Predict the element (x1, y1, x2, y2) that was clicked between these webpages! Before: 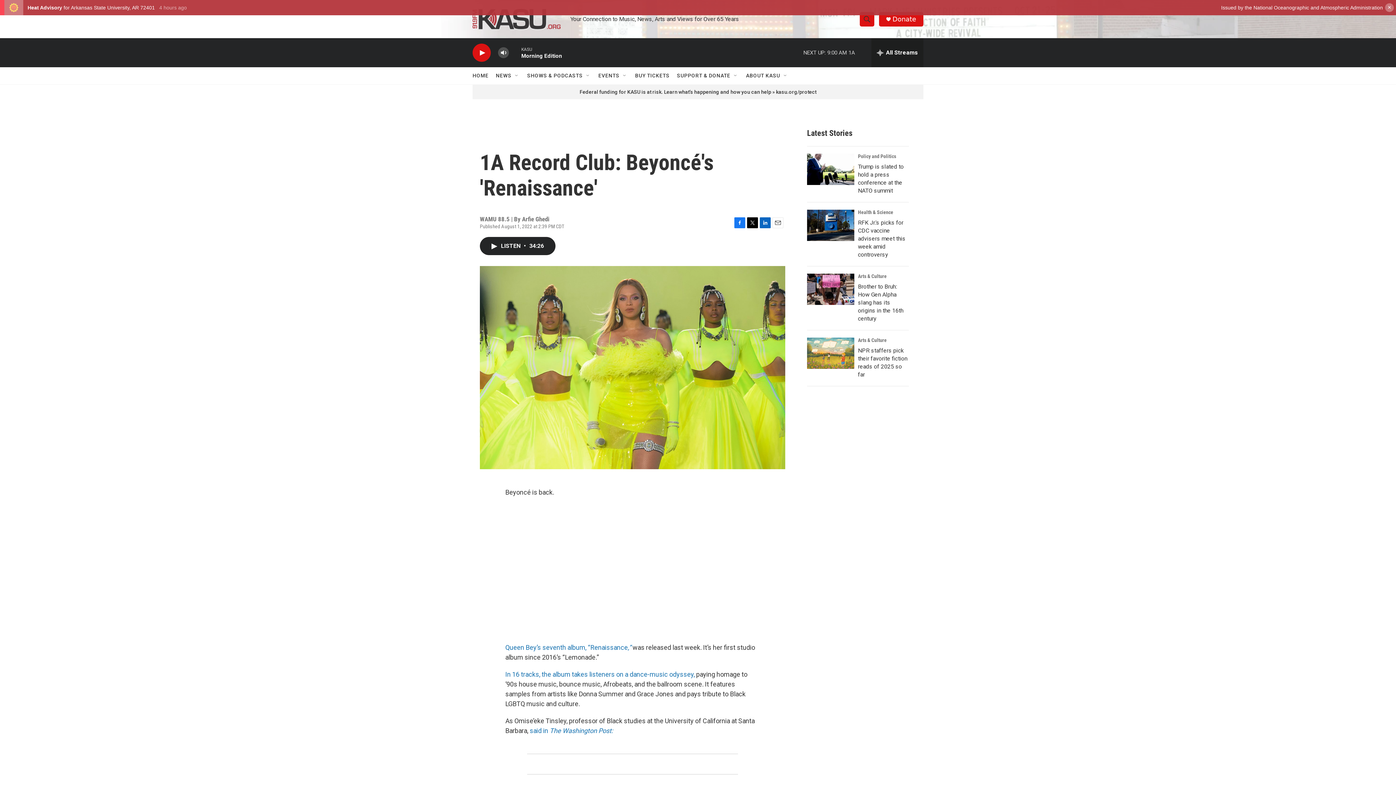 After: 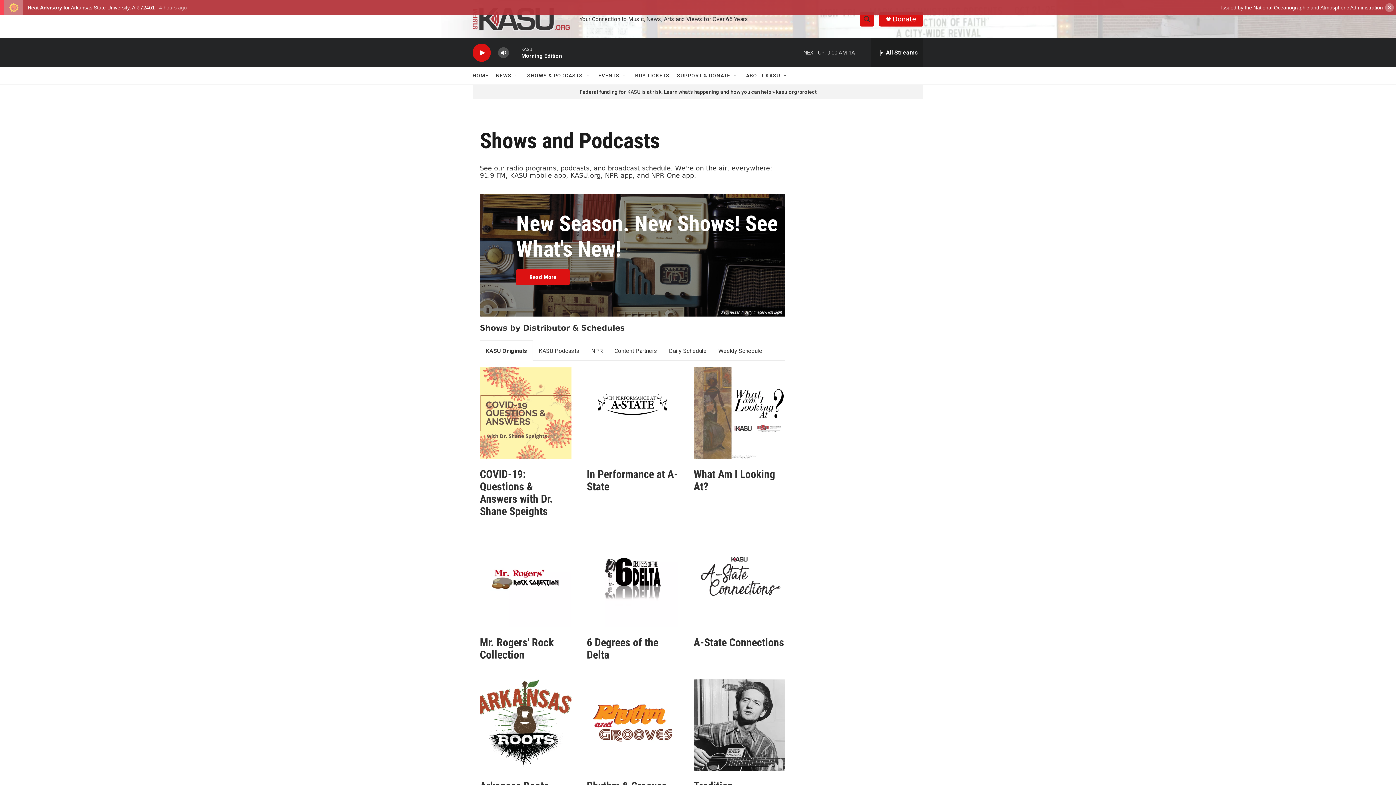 Action: bbox: (527, 67, 582, 84) label: SHOWS & PODCASTS